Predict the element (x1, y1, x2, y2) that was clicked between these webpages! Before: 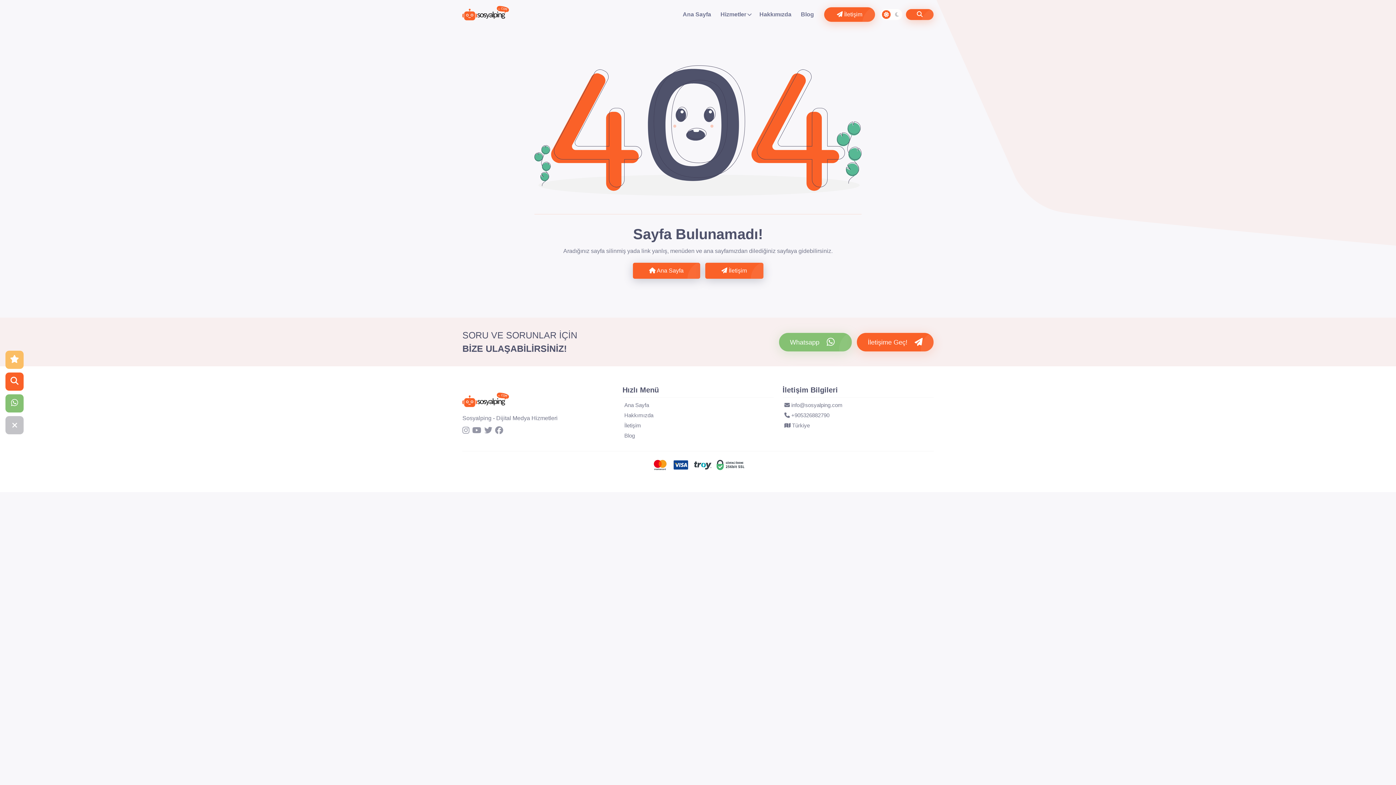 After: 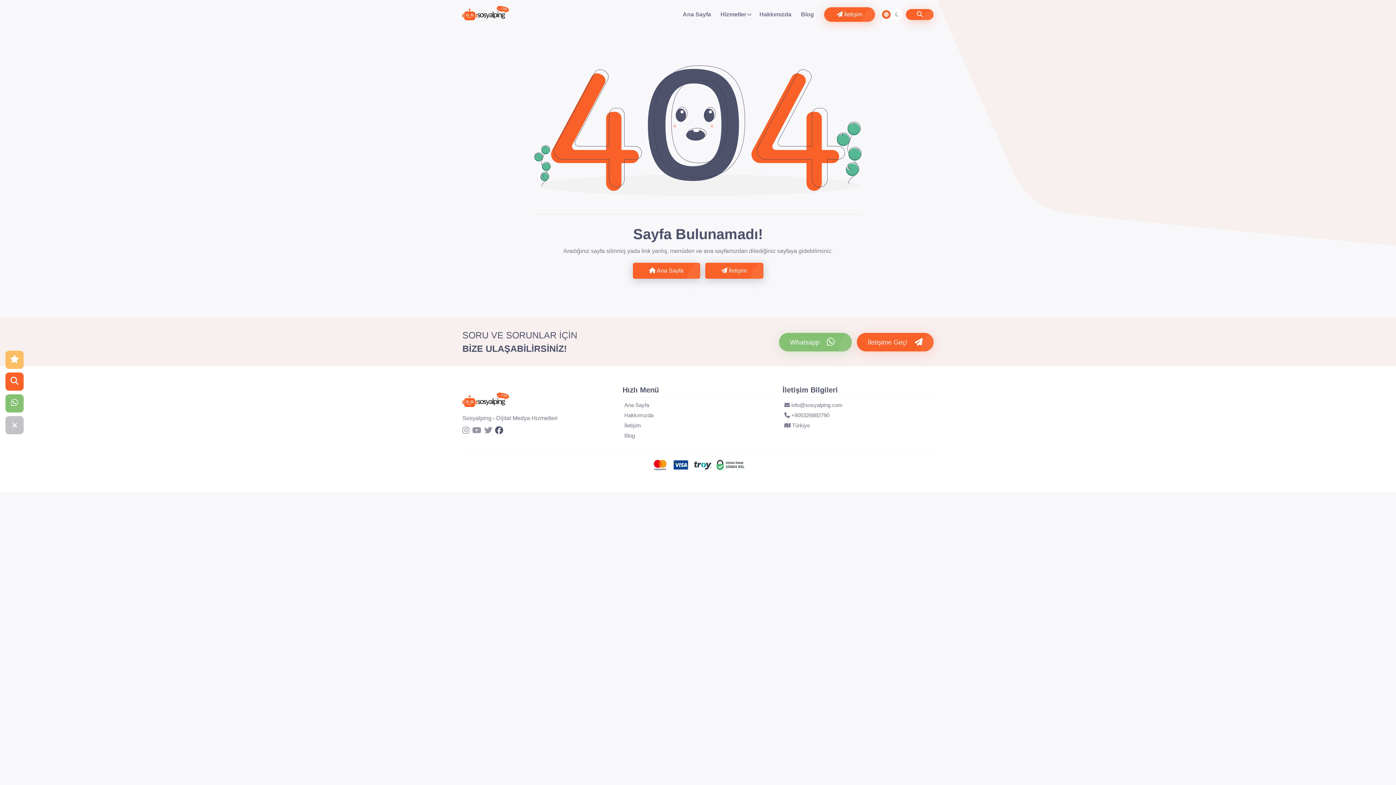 Action: bbox: (495, 426, 503, 436)